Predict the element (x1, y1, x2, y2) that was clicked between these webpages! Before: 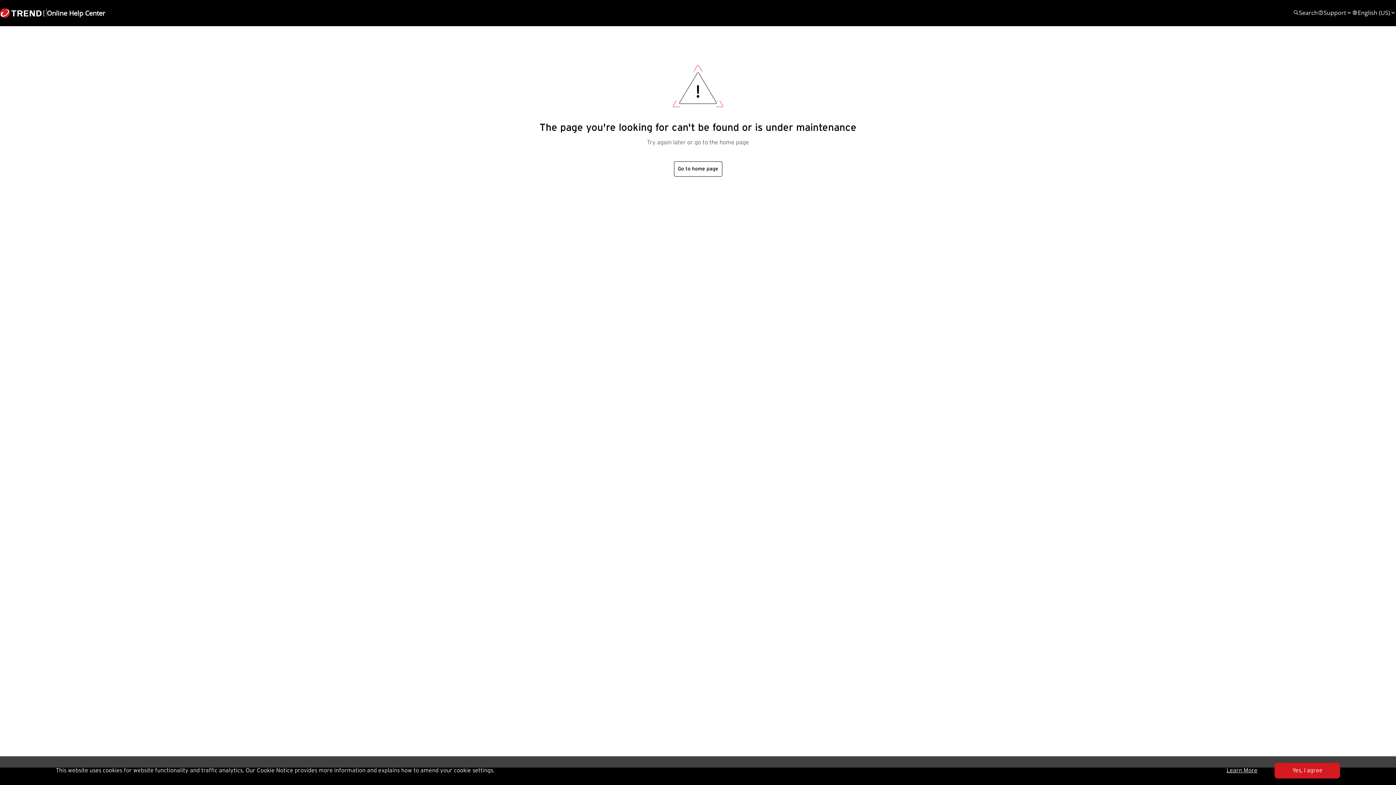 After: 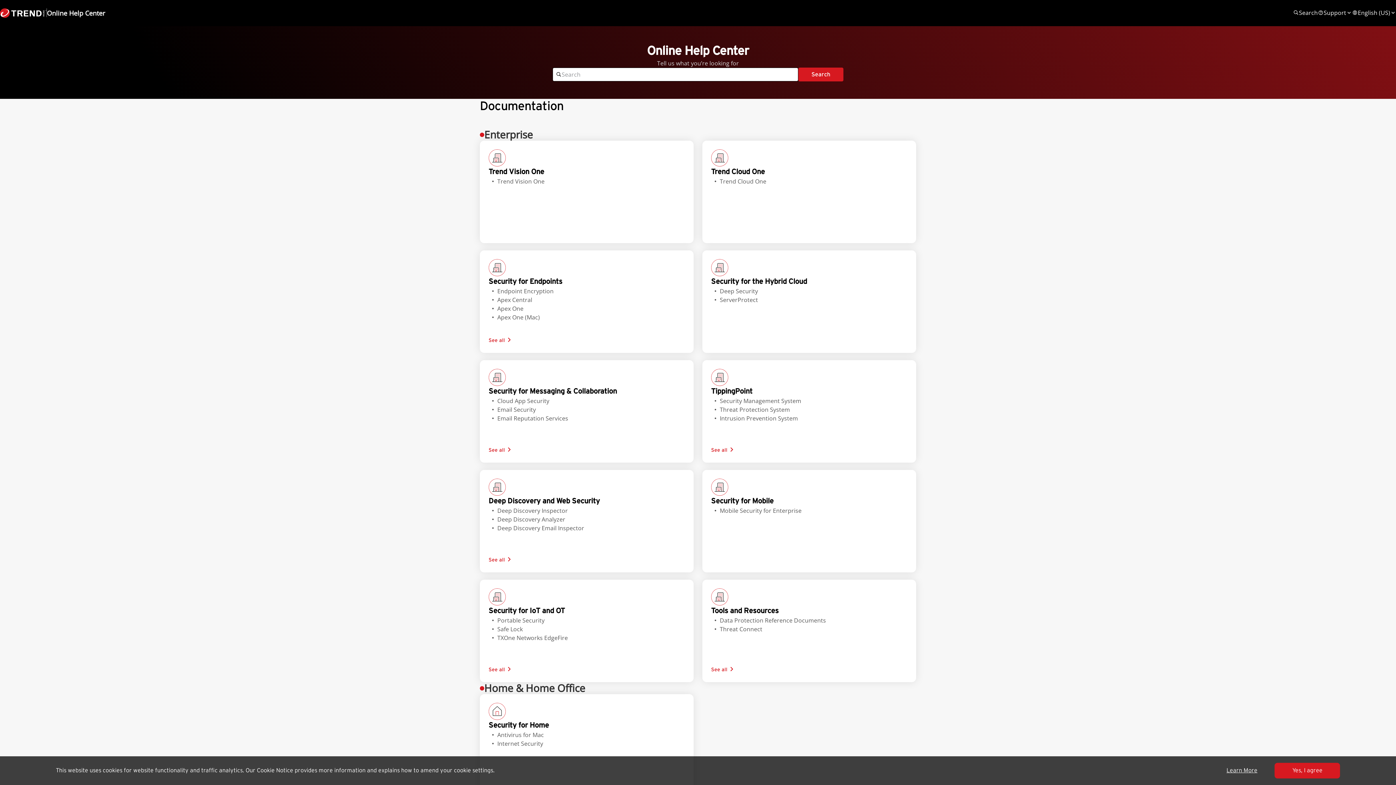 Action: label: Online Help Center bbox: (0, 8, 105, 17)